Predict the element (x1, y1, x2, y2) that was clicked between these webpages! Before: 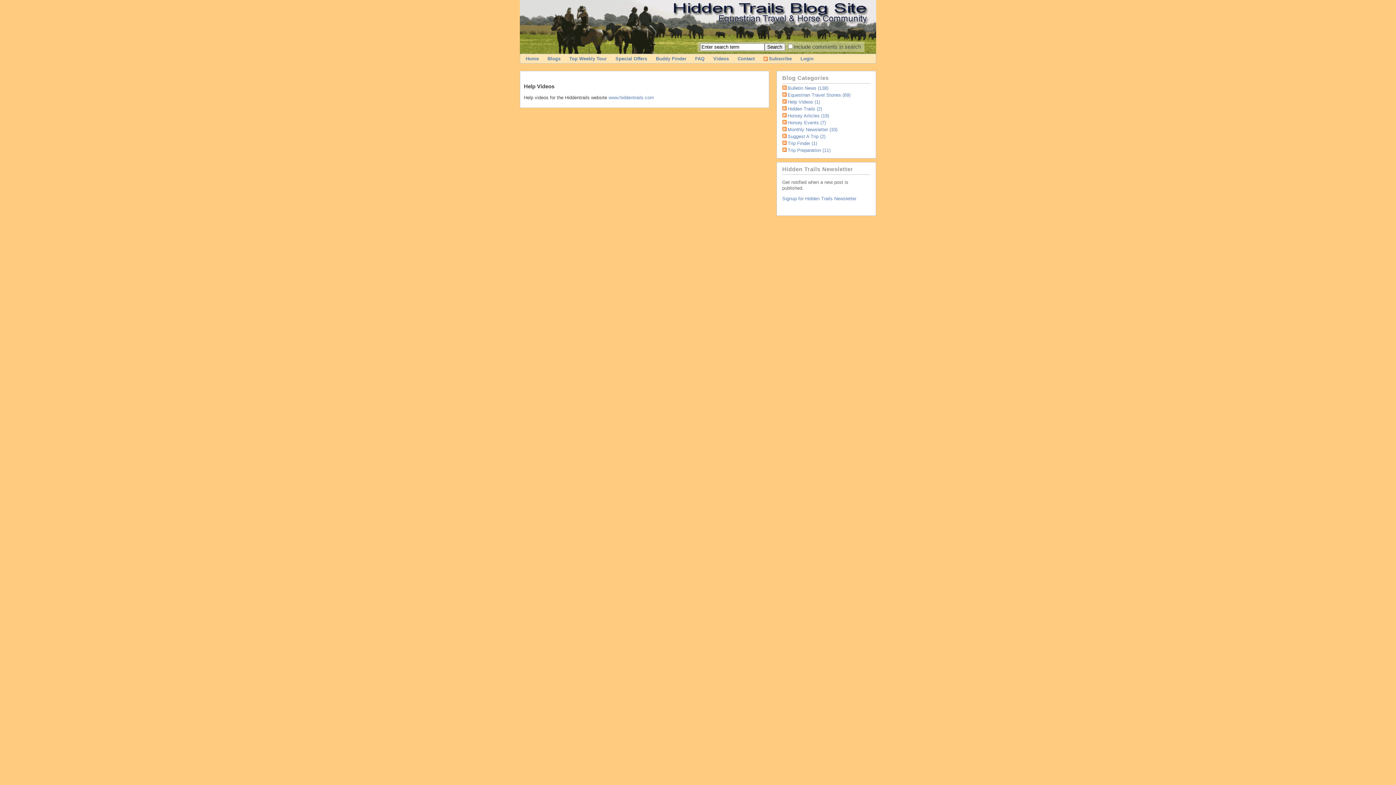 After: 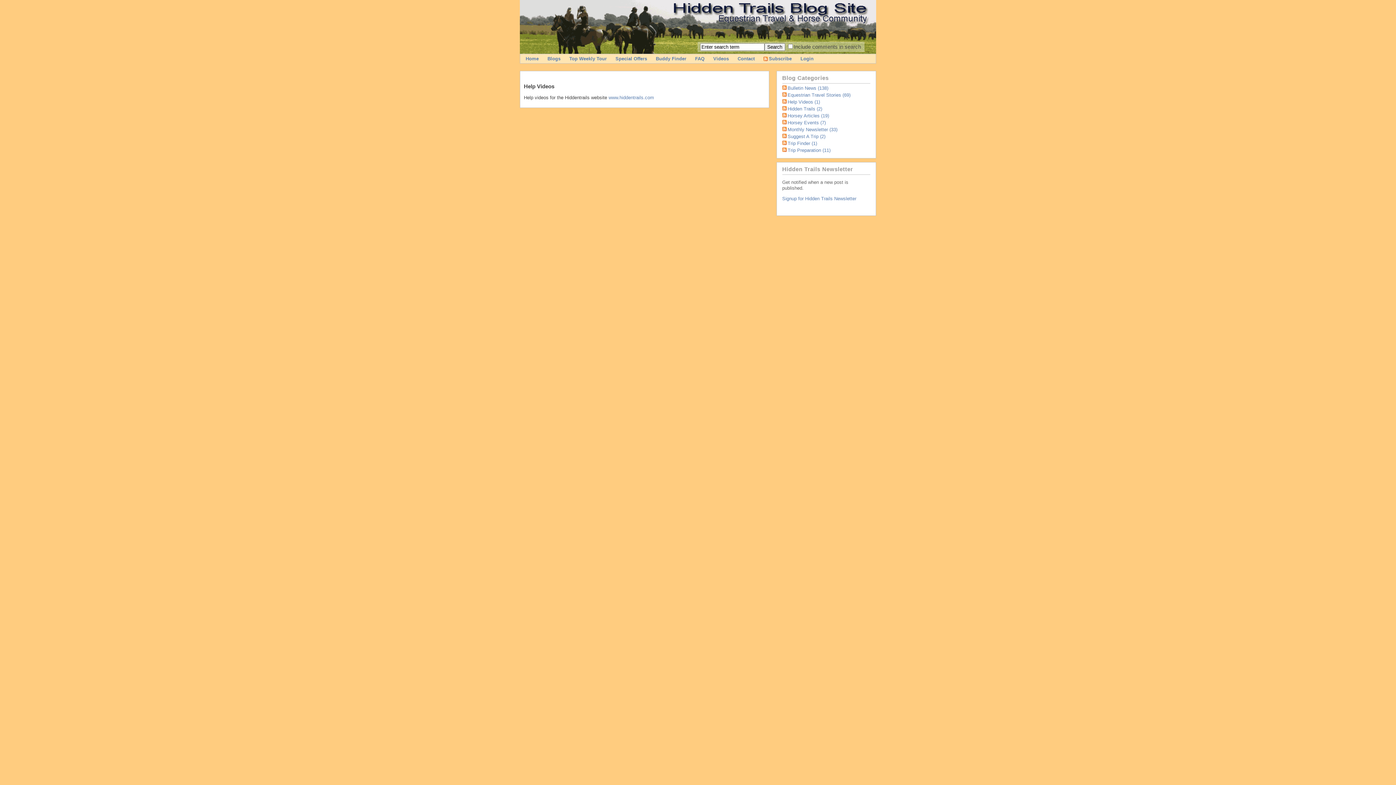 Action: bbox: (787, 99, 820, 104) label: Help Videos (1)